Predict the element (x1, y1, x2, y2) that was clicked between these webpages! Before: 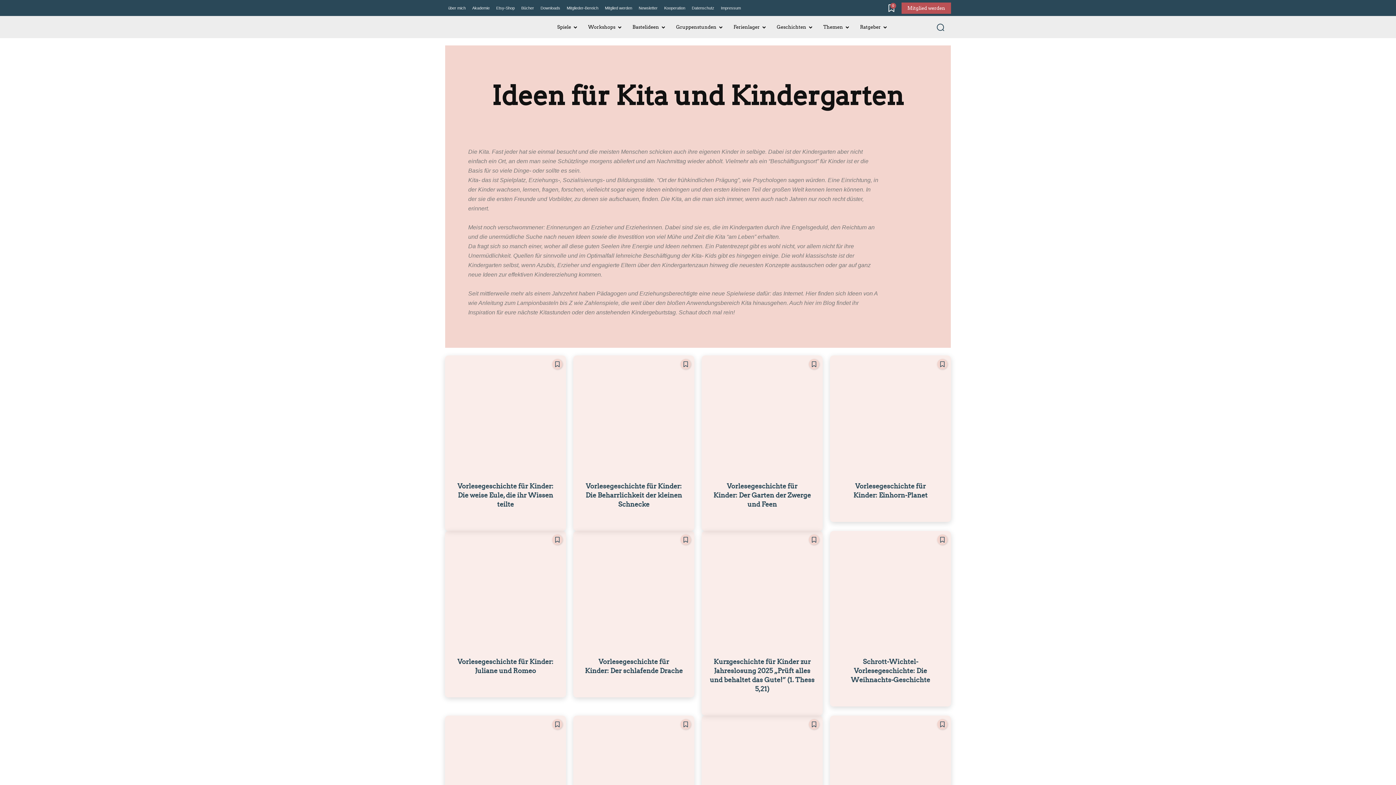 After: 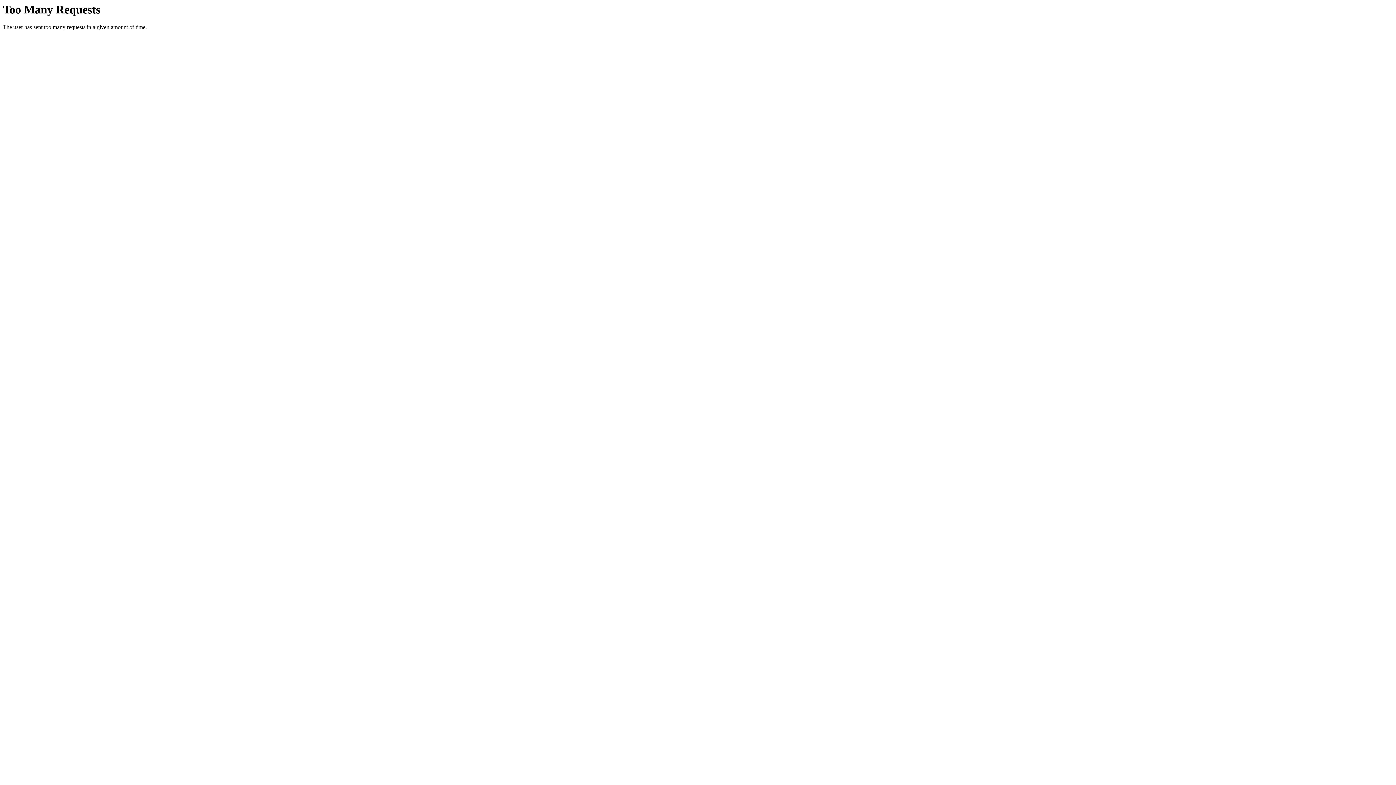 Action: bbox: (713, 482, 811, 508) label: Vorlesegeschichte für Kinder: Der Garten der Zwerge und Feen